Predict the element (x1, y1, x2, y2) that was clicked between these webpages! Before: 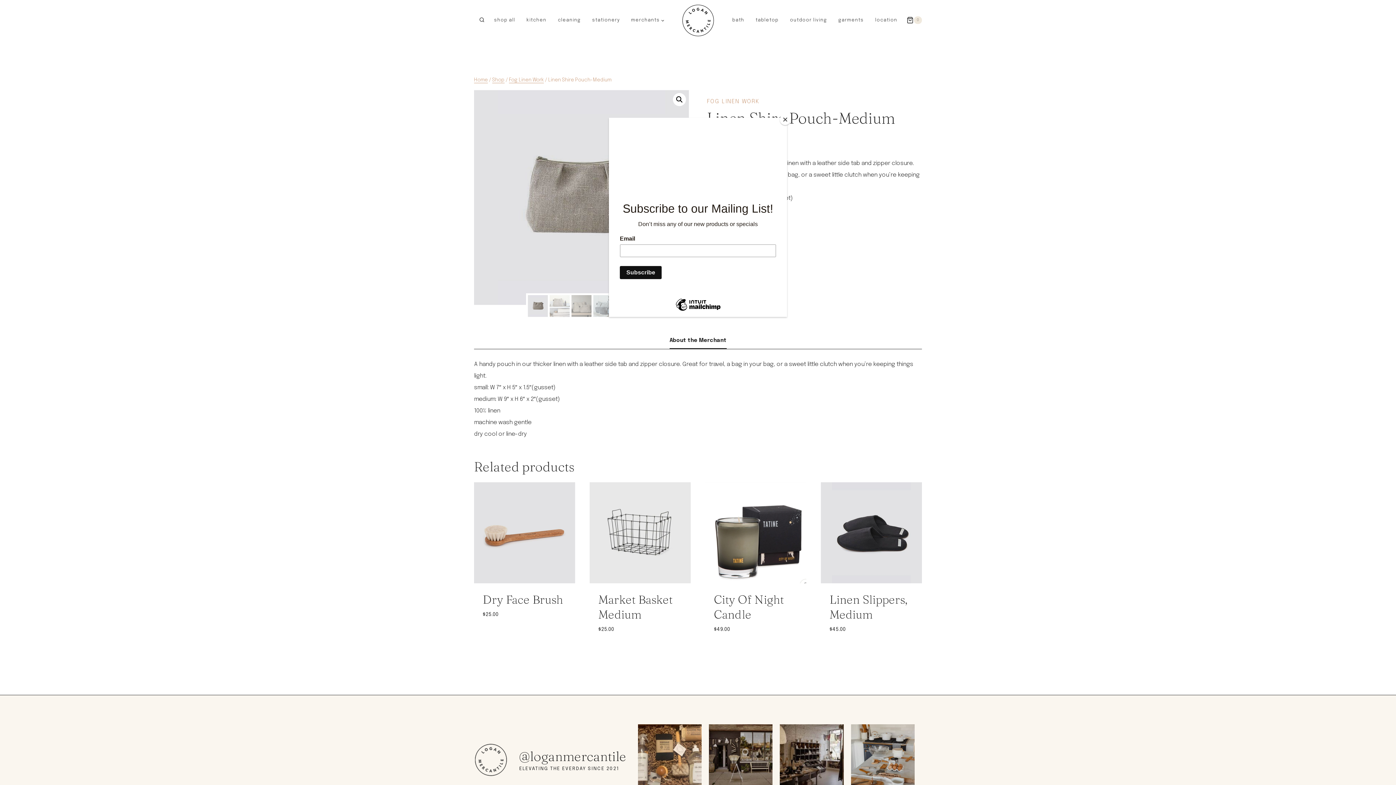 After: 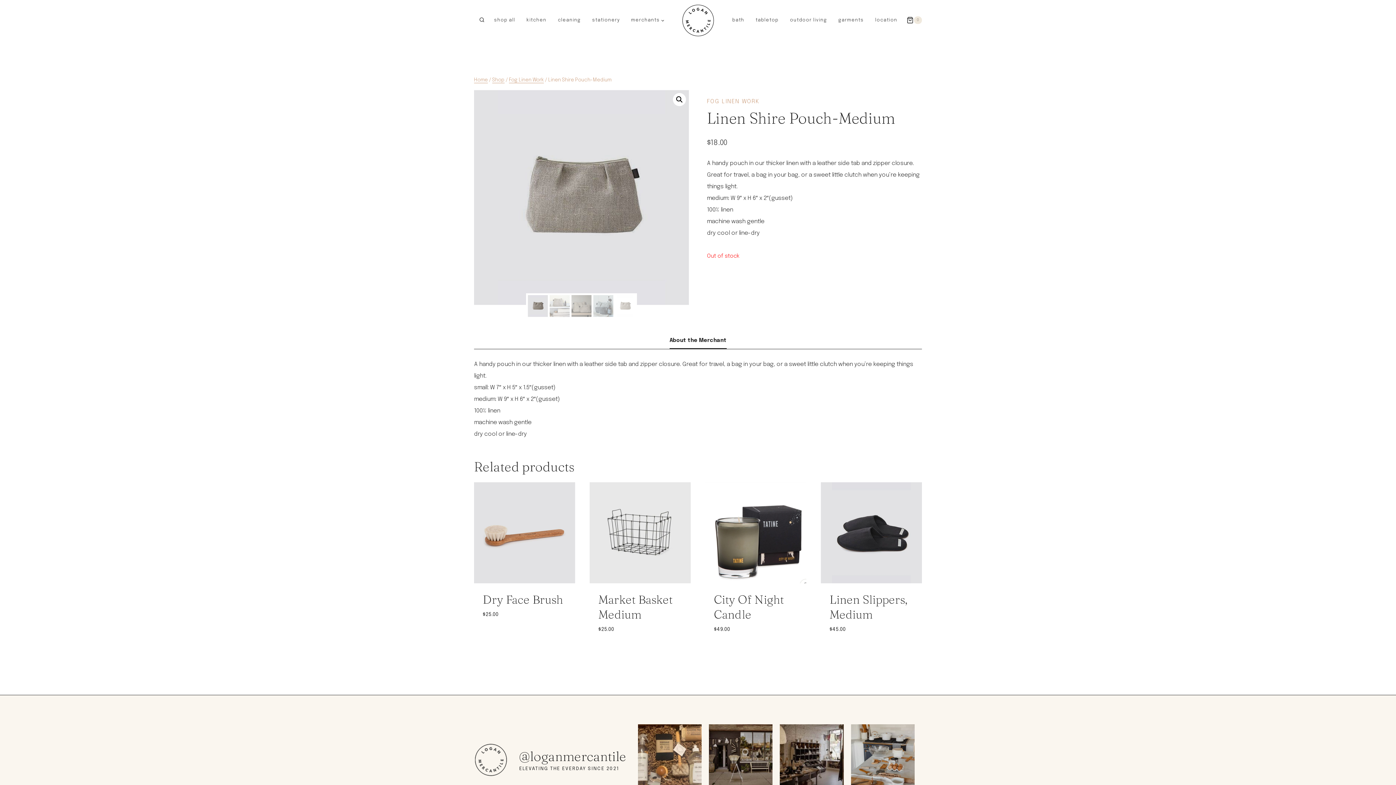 Action: bbox: (780, 114, 790, 125) label: Close